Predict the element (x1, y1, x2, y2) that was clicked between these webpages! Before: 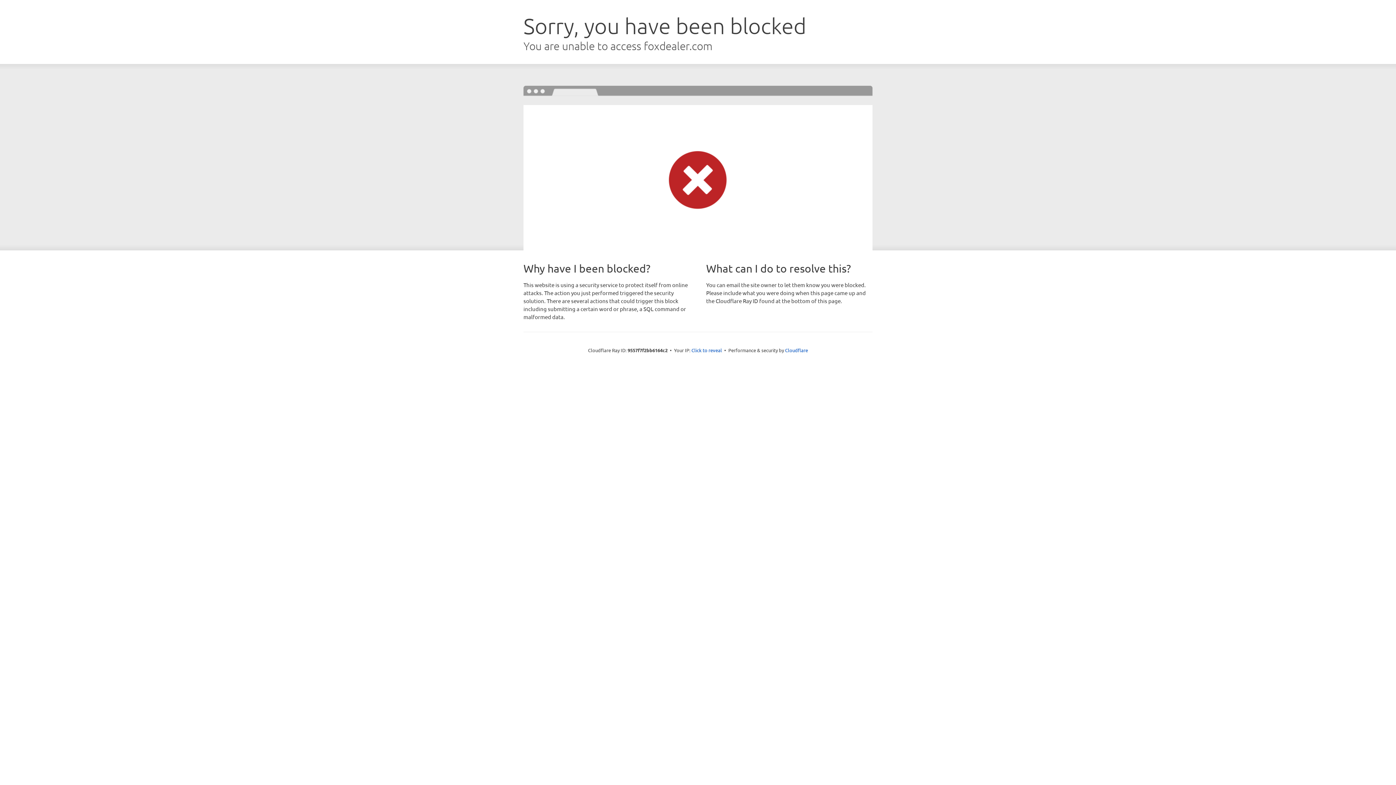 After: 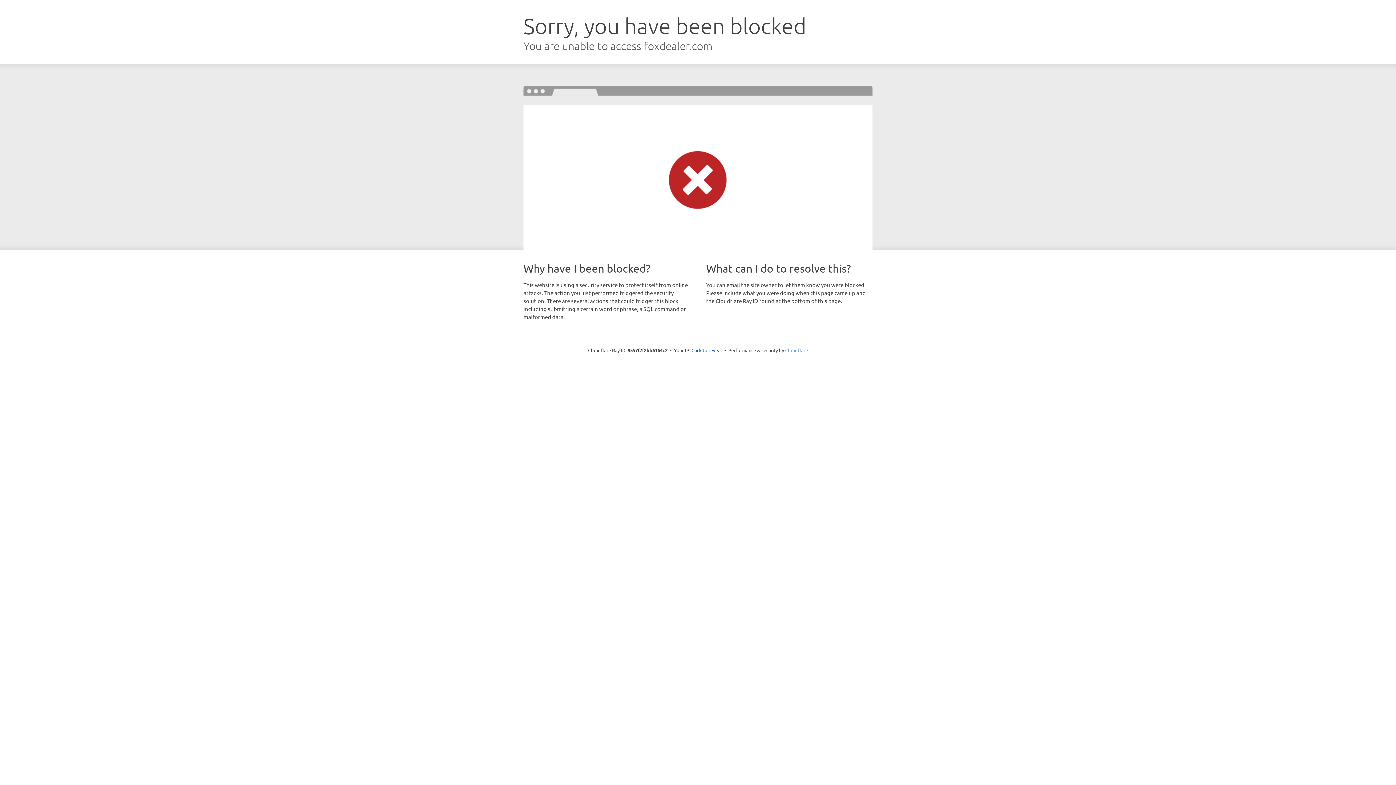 Action: bbox: (785, 347, 808, 353) label: Cloudflare